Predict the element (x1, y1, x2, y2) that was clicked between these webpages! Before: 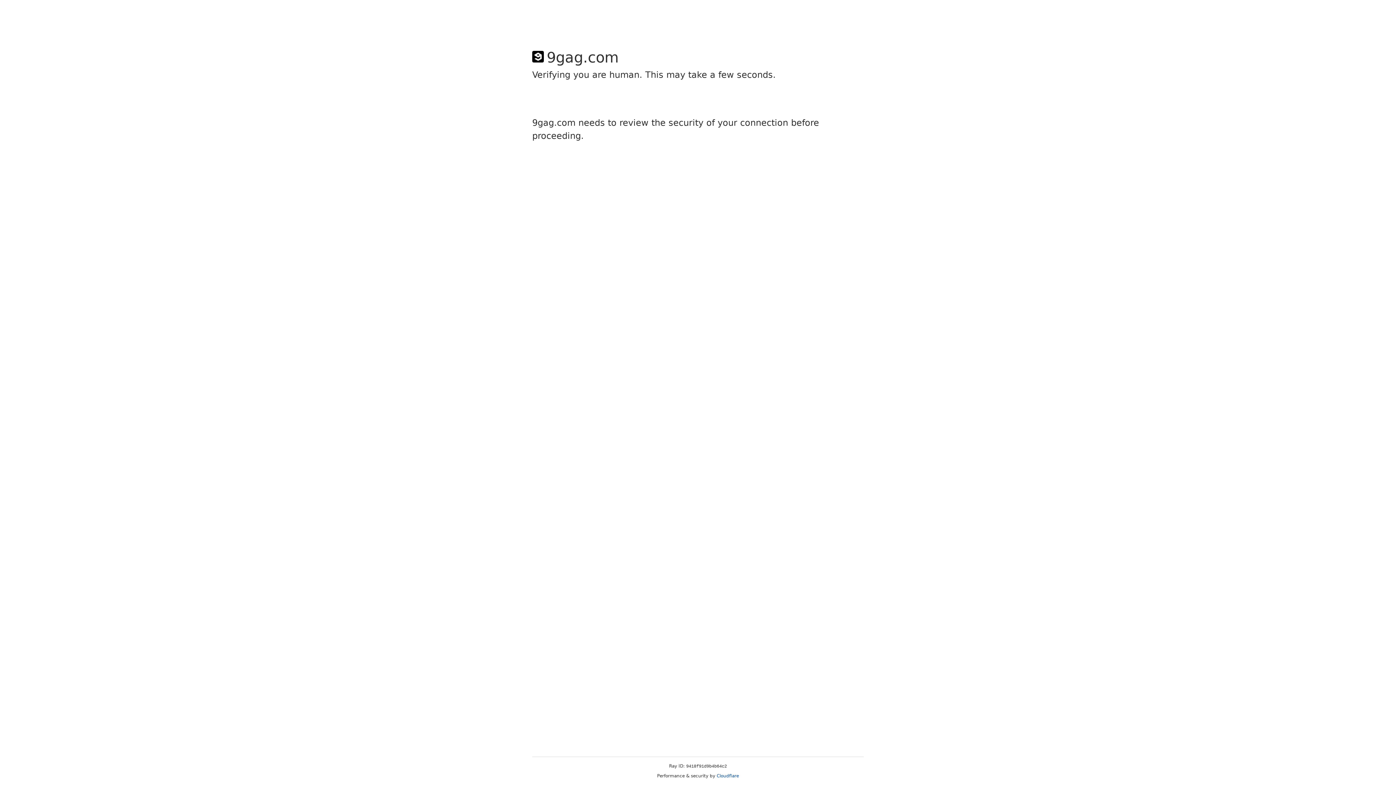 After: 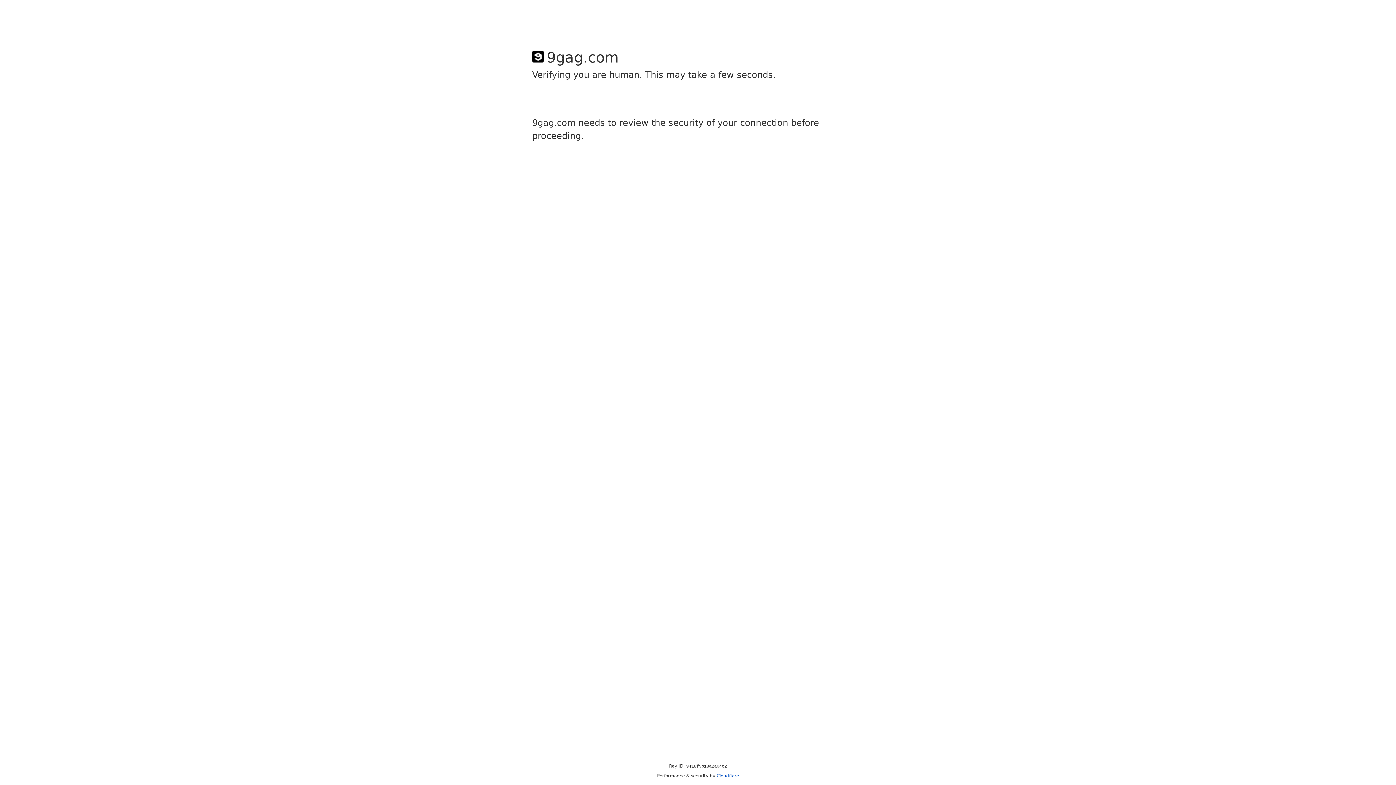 Action: bbox: (716, 773, 739, 778) label: Cloudflare